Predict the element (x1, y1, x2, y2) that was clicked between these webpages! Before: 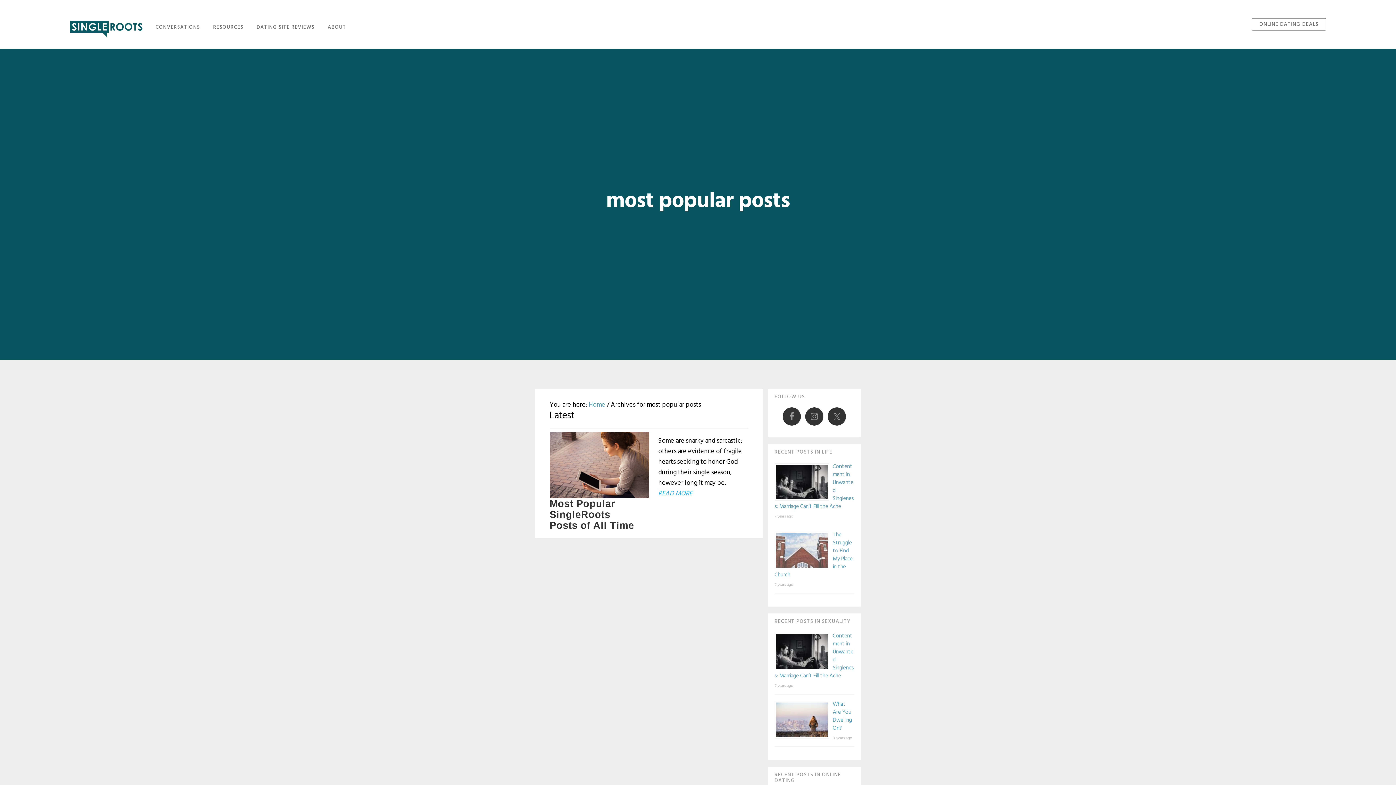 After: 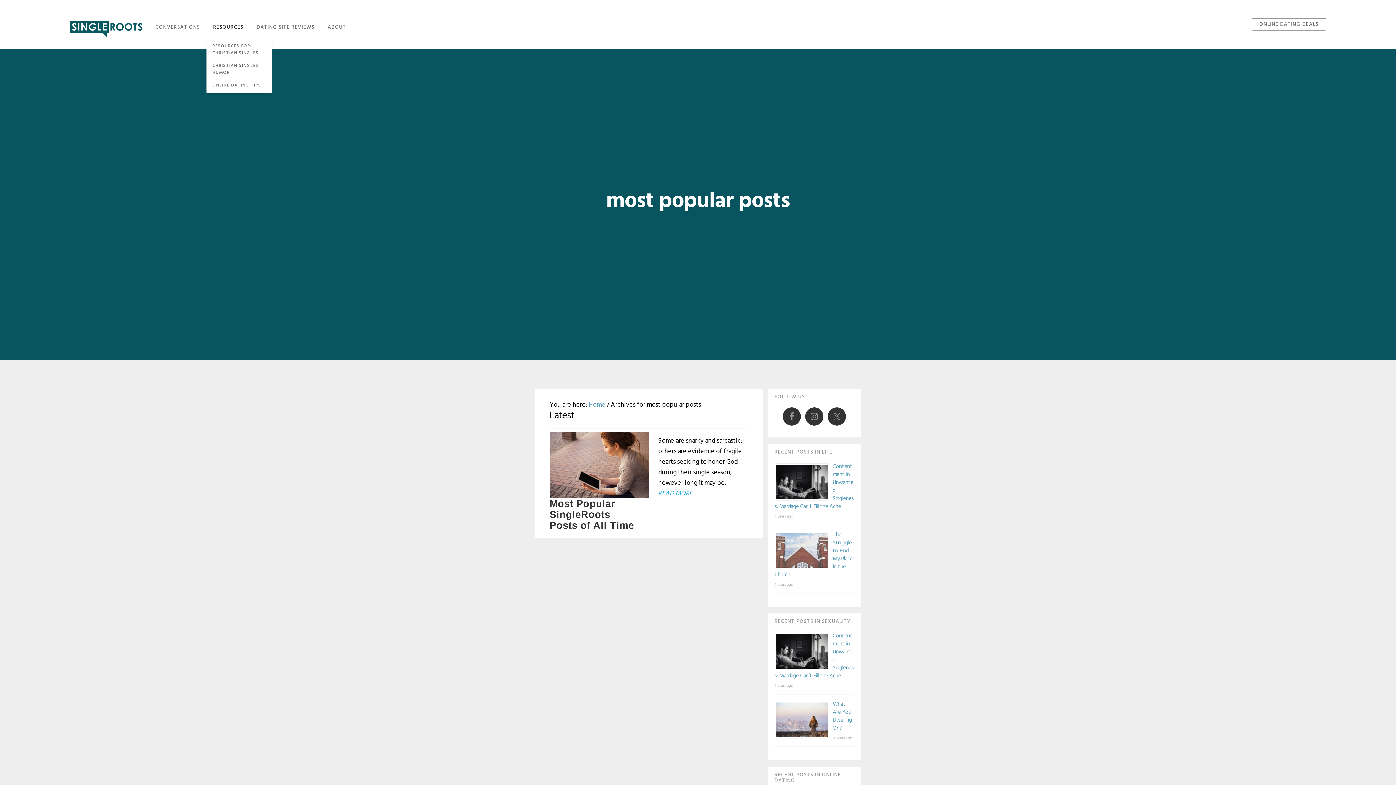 Action: label: RESOURCES bbox: (213, 18, 243, 37)